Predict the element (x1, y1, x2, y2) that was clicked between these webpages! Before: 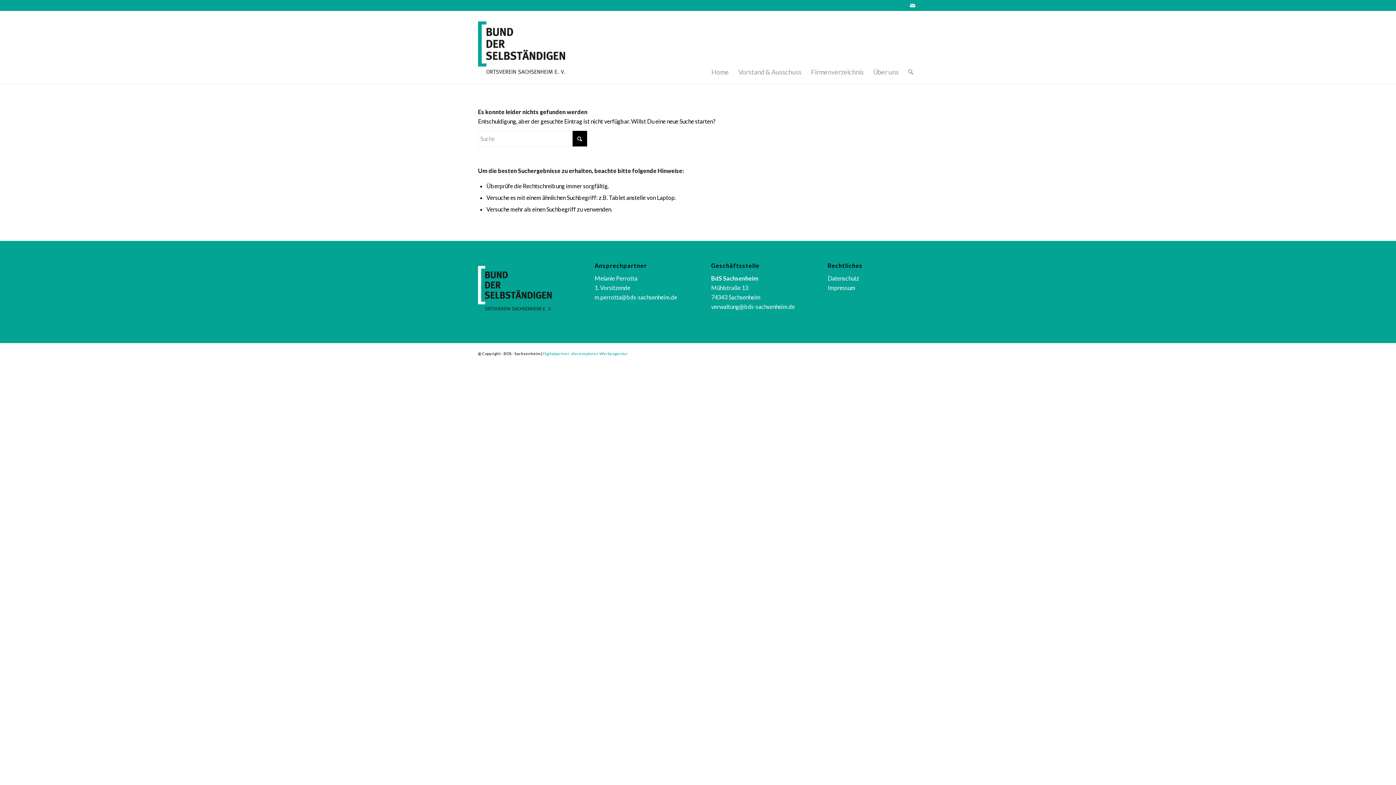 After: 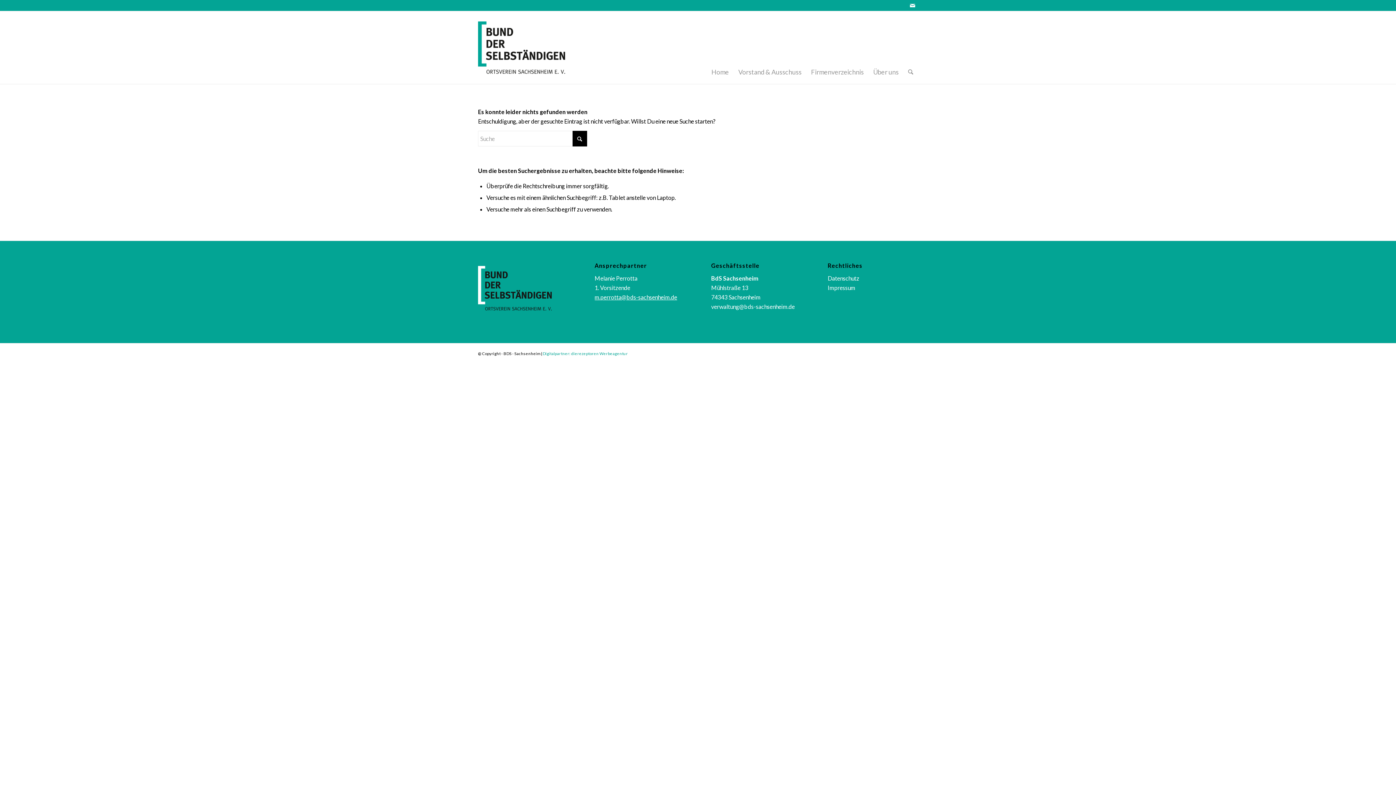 Action: bbox: (594, 293, 677, 300) label: m.perrotta@bds-sachsenheim.de